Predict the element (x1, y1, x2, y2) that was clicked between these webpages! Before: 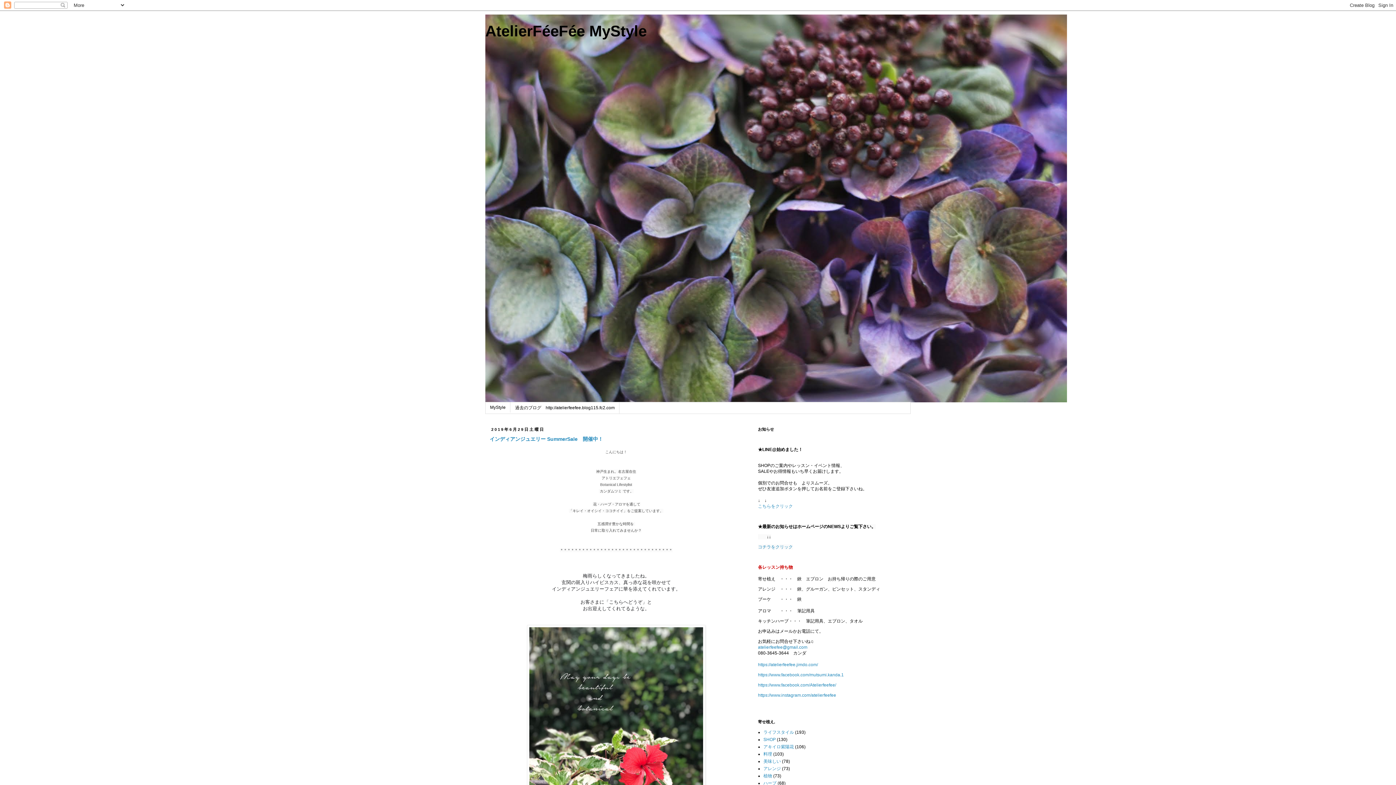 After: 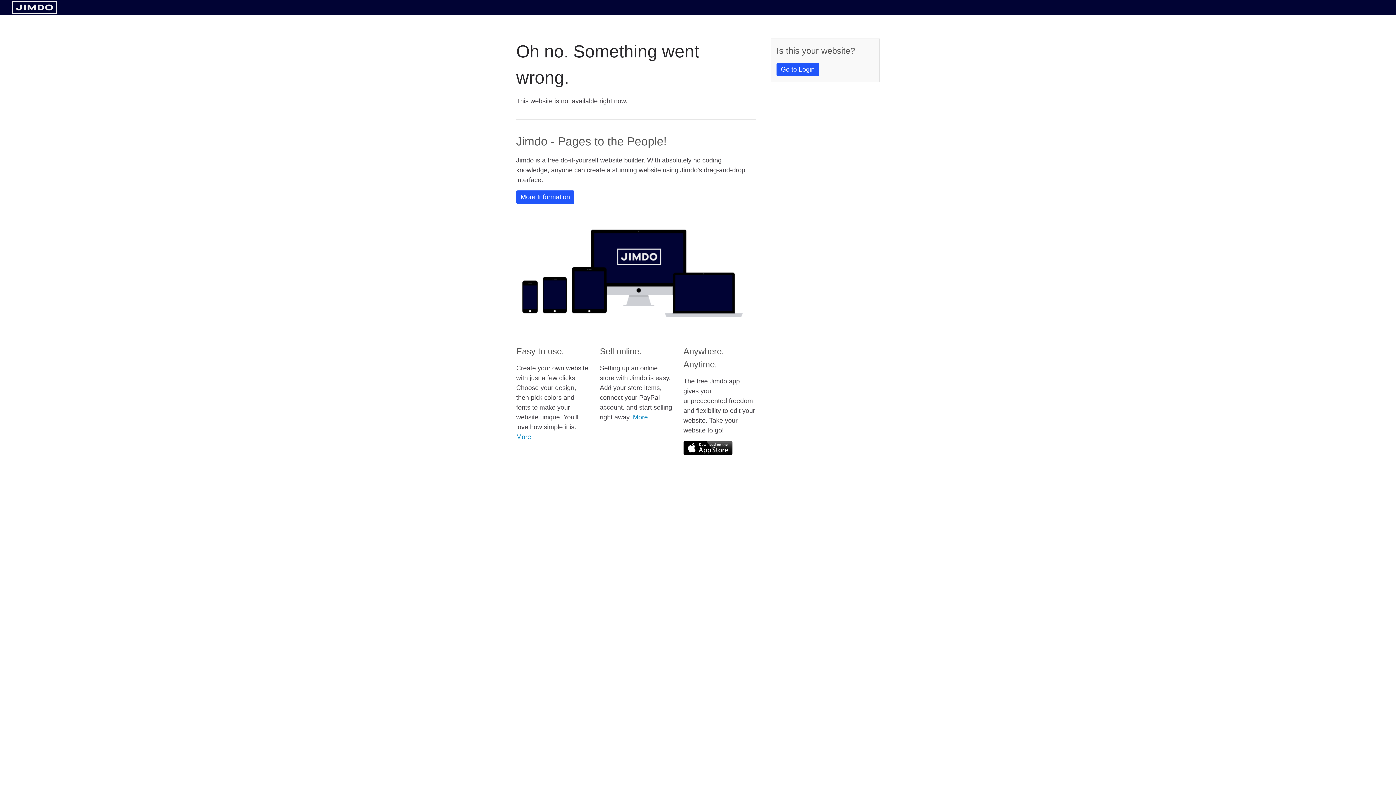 Action: bbox: (758, 544, 793, 549) label: コチラをクリック